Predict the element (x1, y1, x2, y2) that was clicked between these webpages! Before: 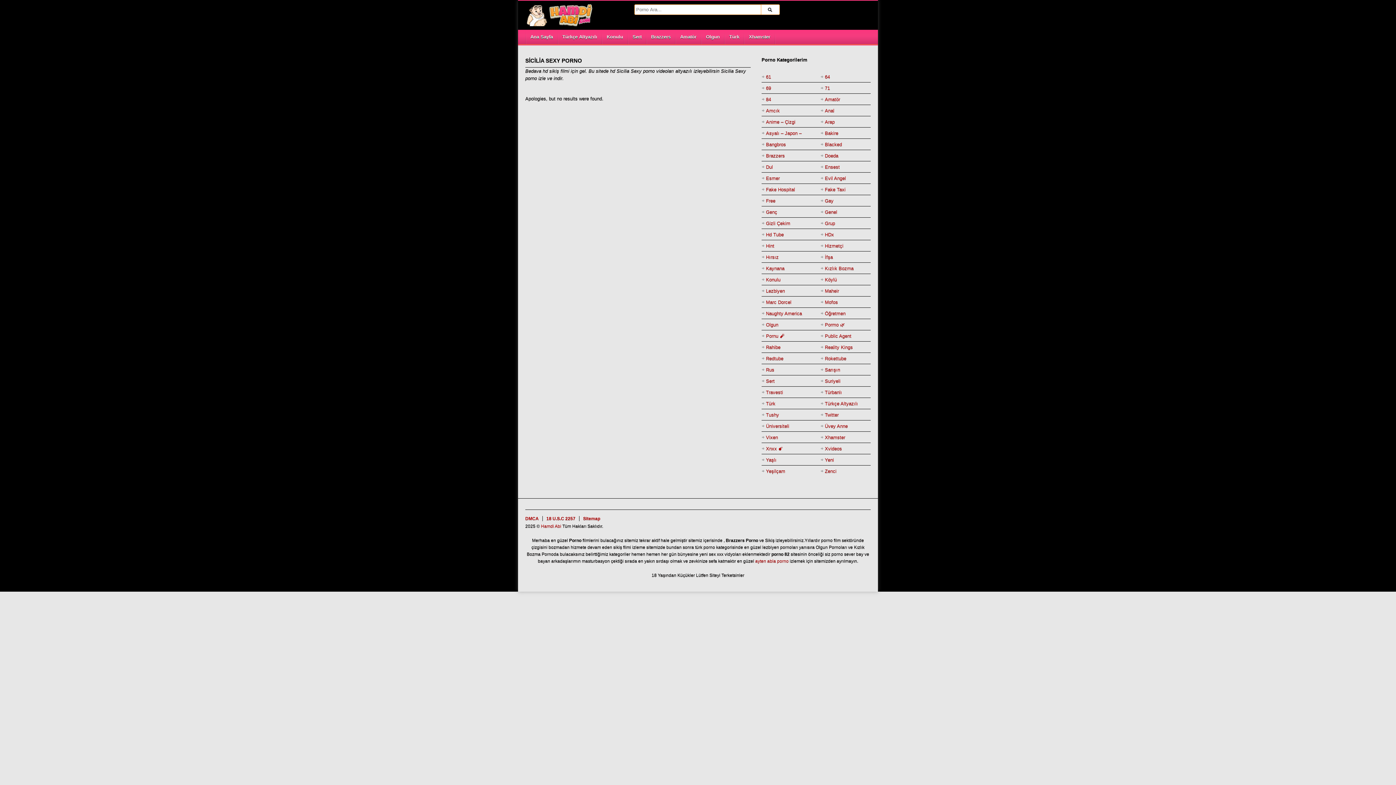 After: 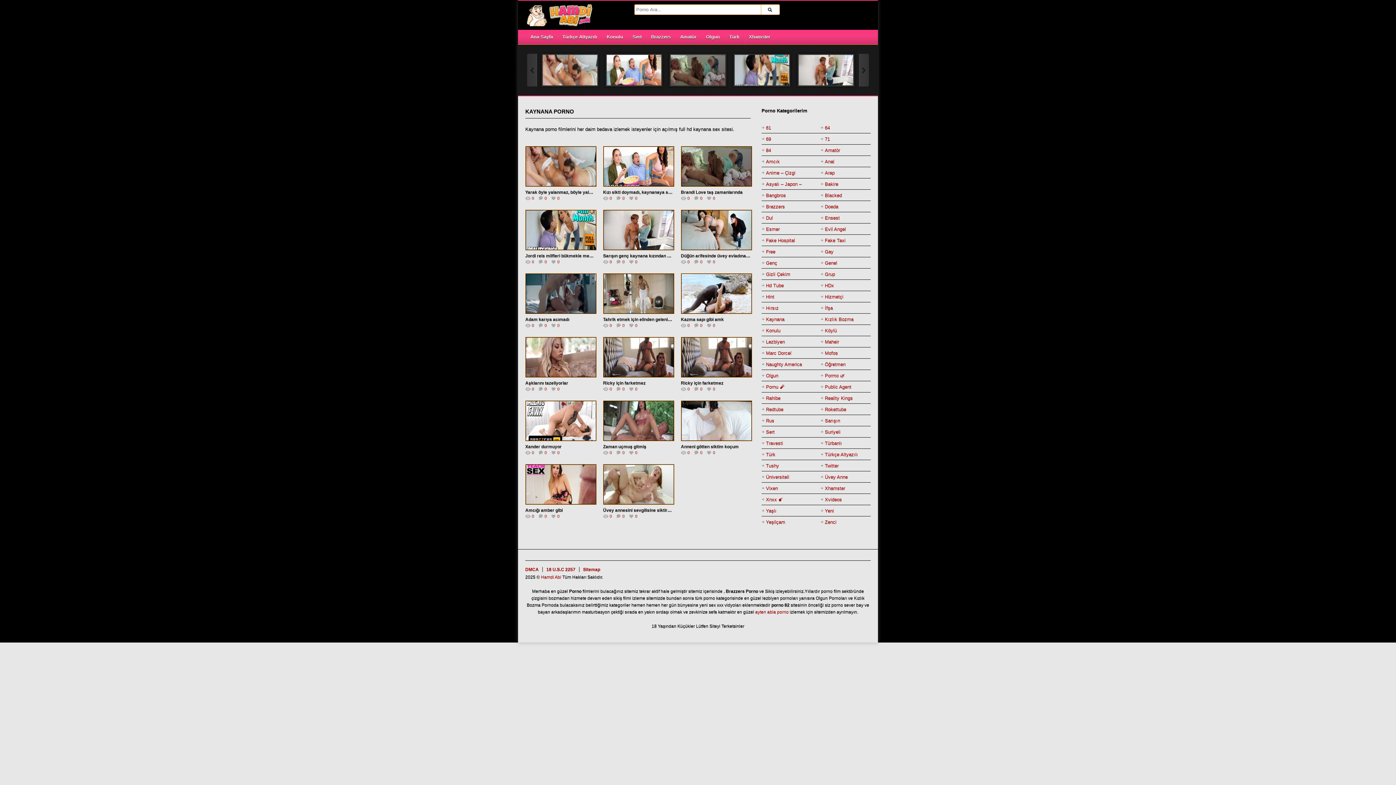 Action: label: Kaynana bbox: (766, 263, 784, 273)